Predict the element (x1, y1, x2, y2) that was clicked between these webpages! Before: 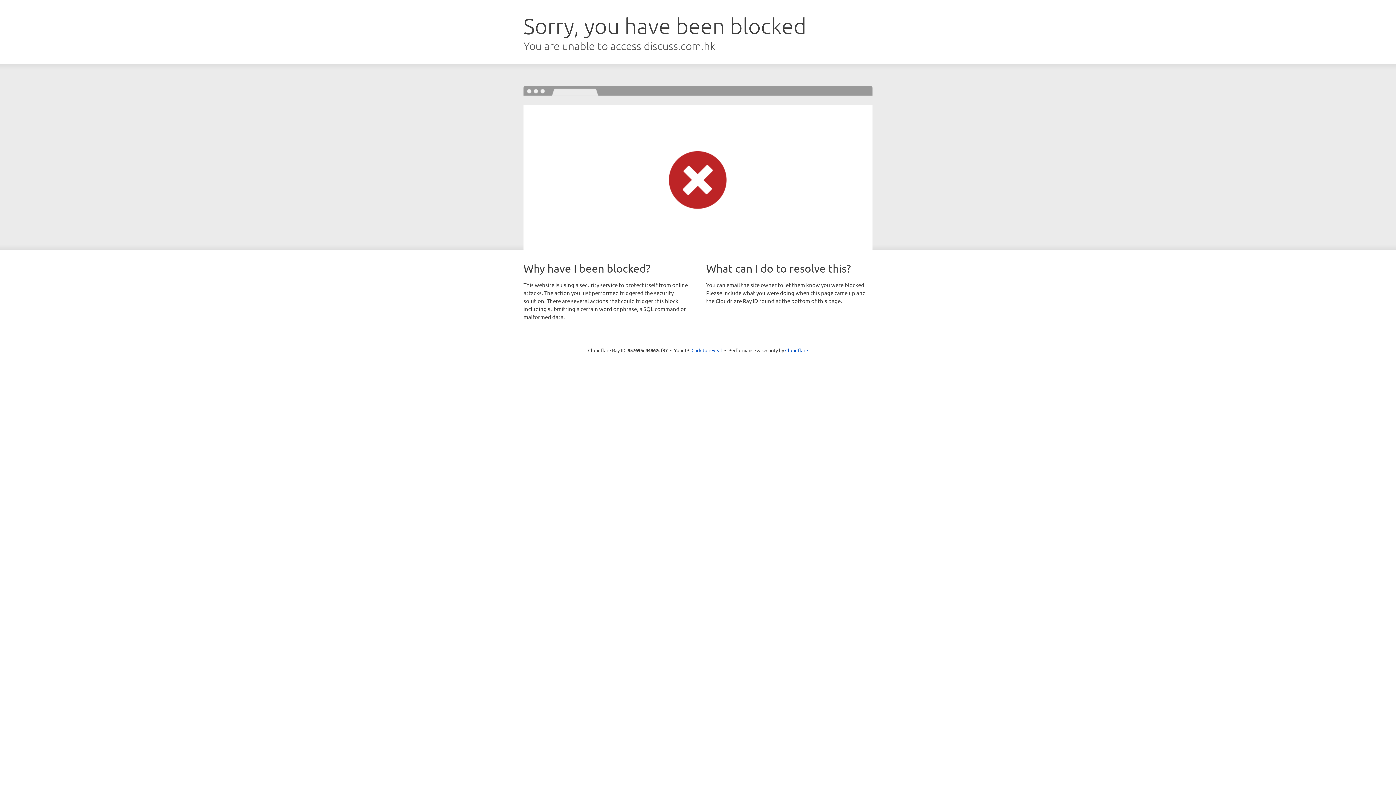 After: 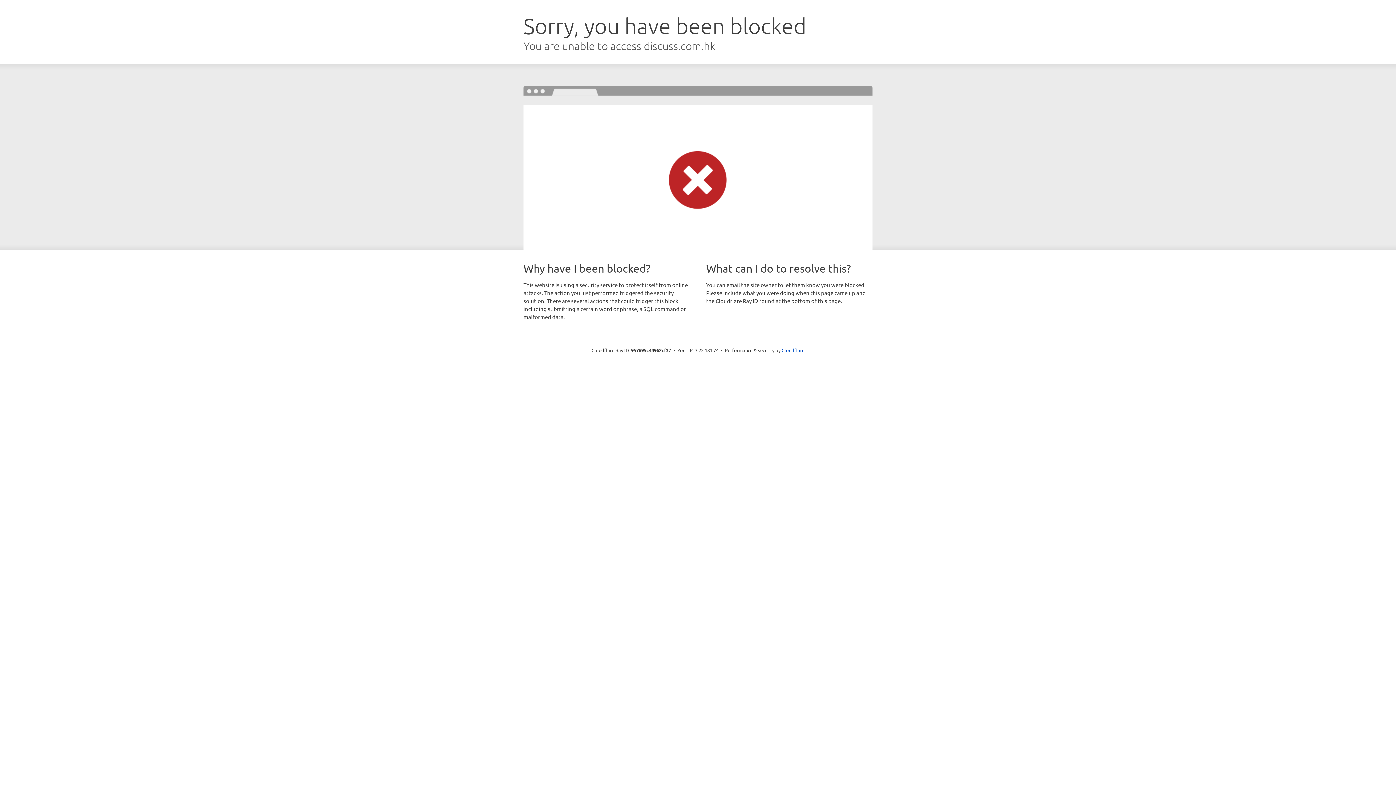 Action: bbox: (691, 346, 722, 353) label: Click to reveal